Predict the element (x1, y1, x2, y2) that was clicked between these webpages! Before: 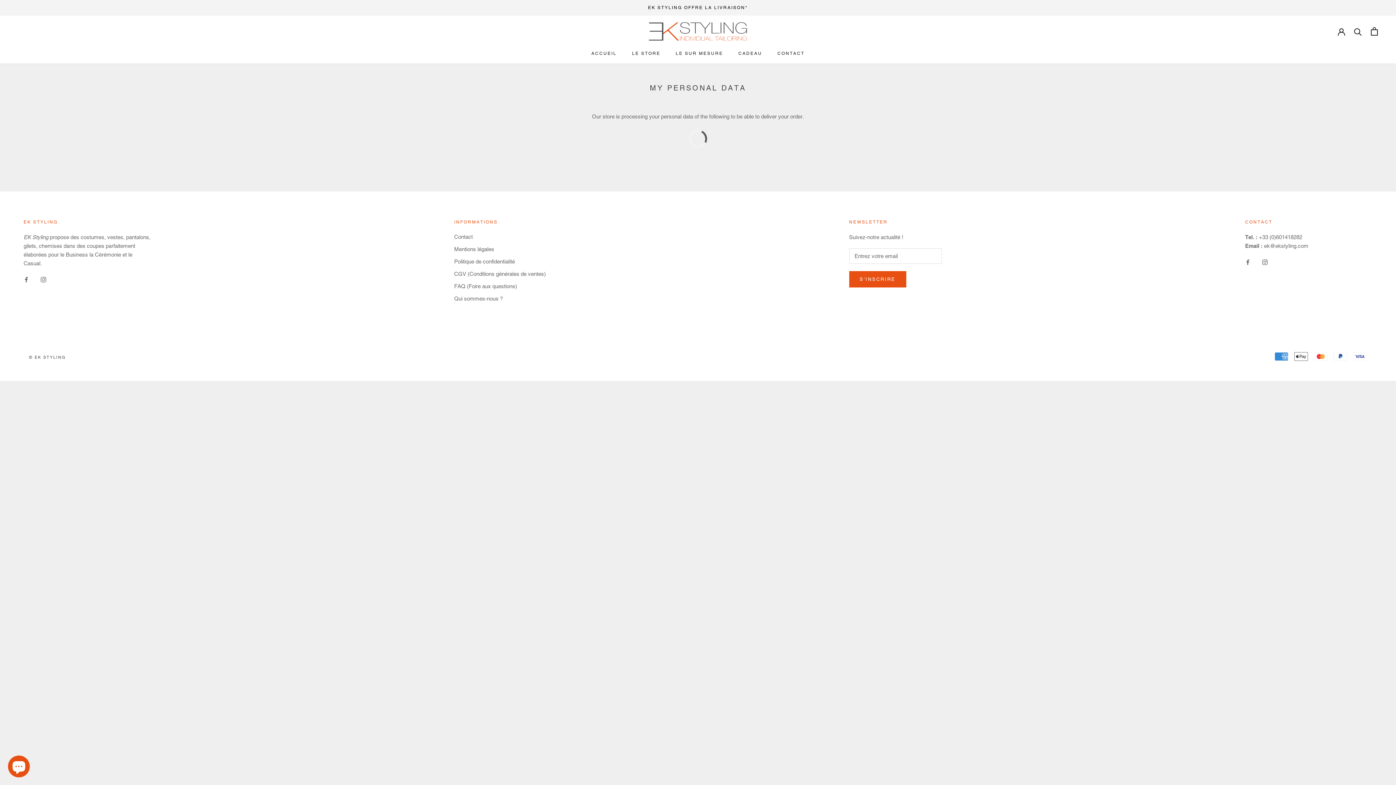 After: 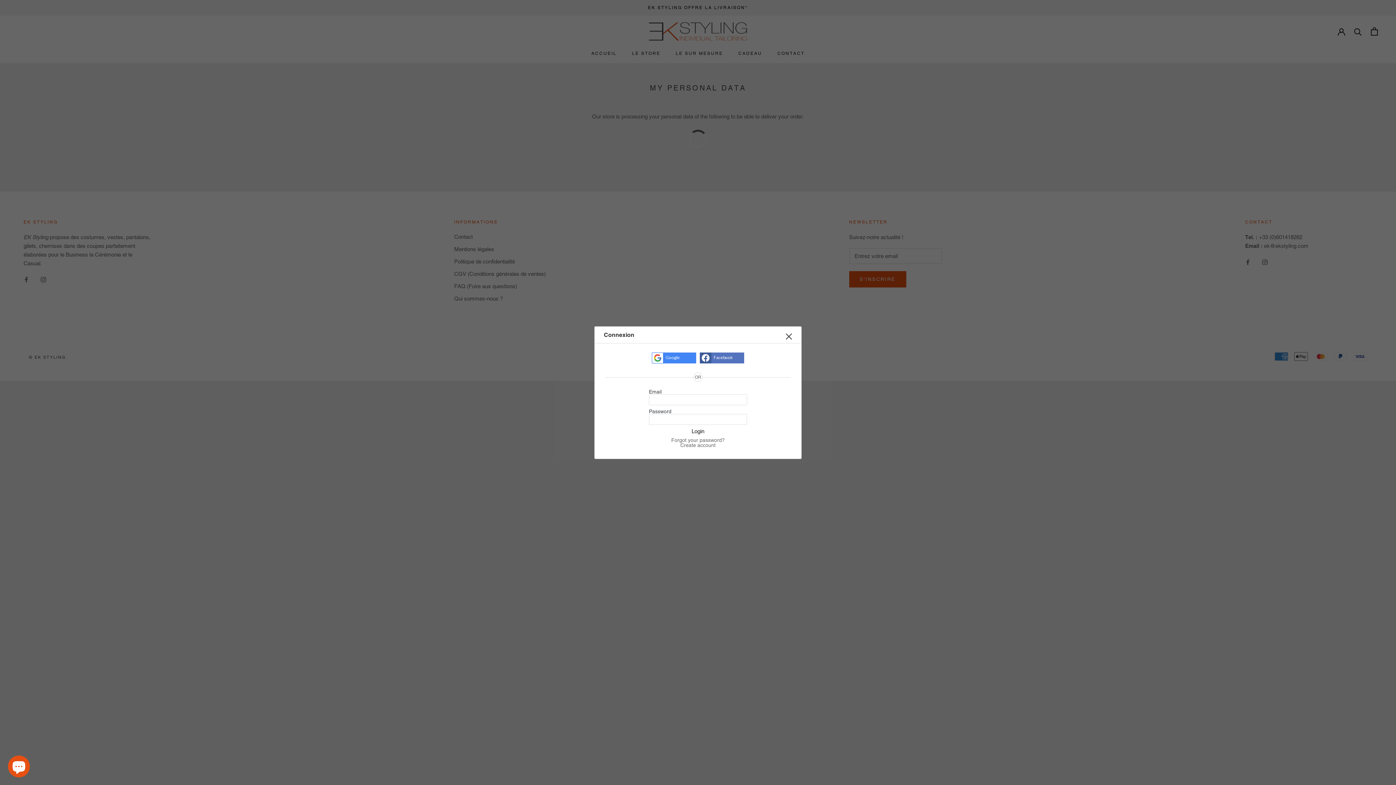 Action: bbox: (1338, 27, 1345, 35)